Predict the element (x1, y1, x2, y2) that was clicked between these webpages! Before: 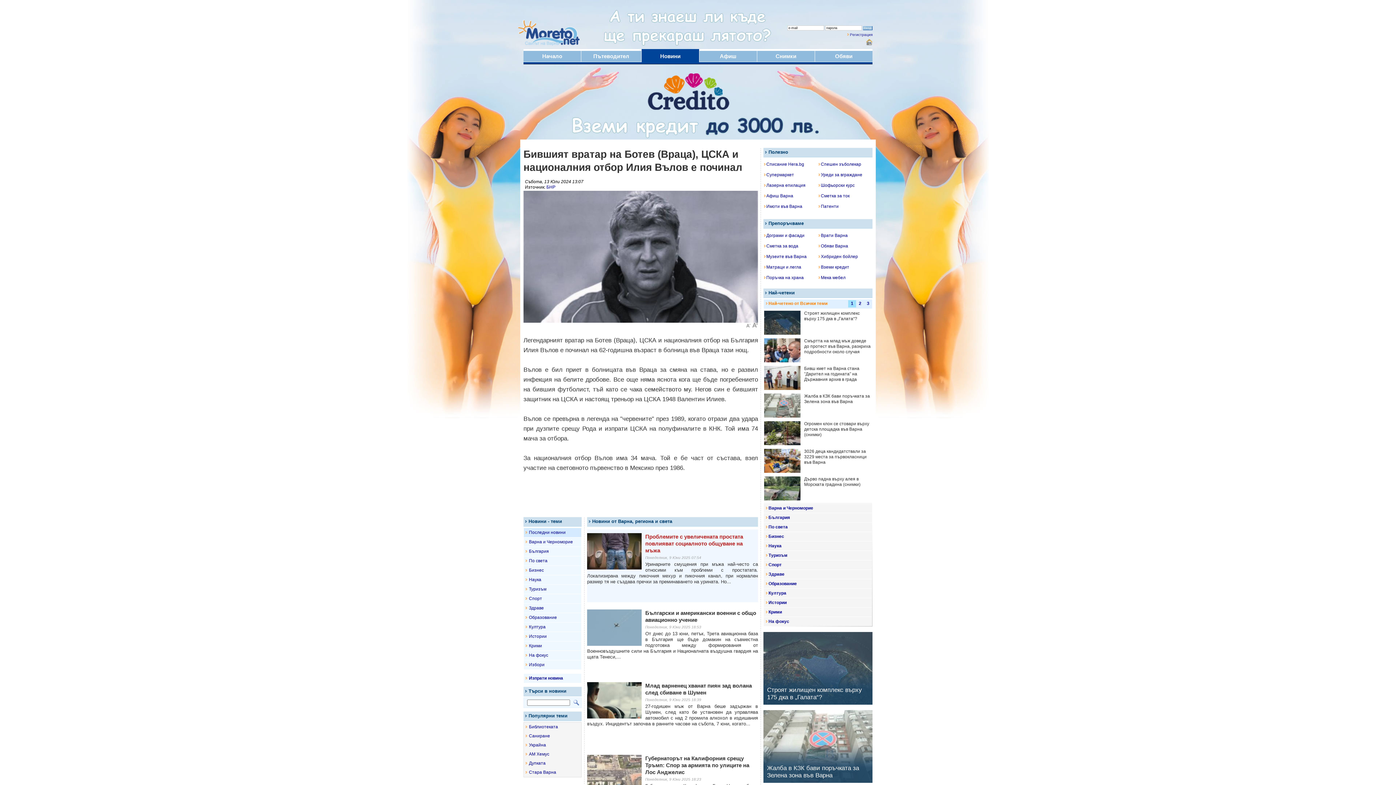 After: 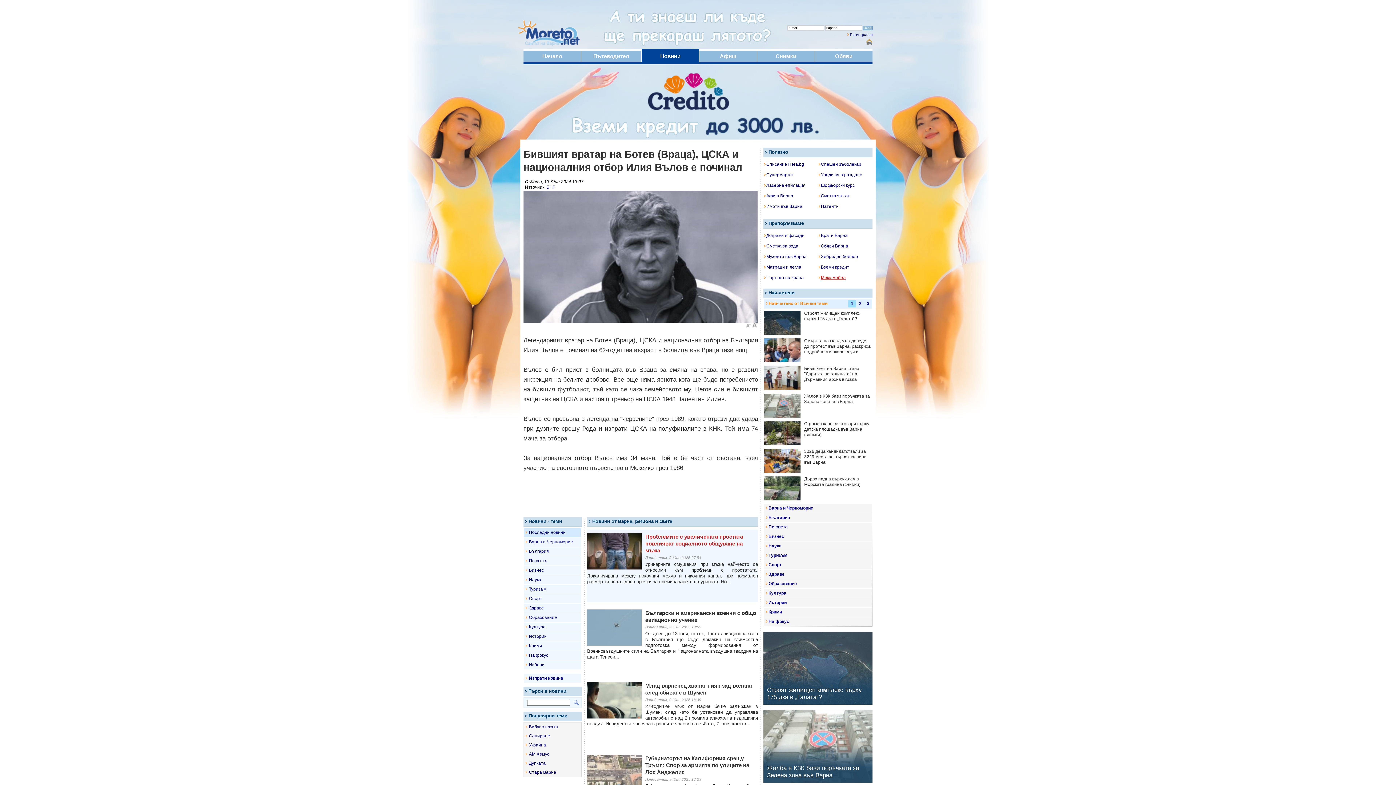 Action: bbox: (818, 275, 845, 280) label: Мека мебел